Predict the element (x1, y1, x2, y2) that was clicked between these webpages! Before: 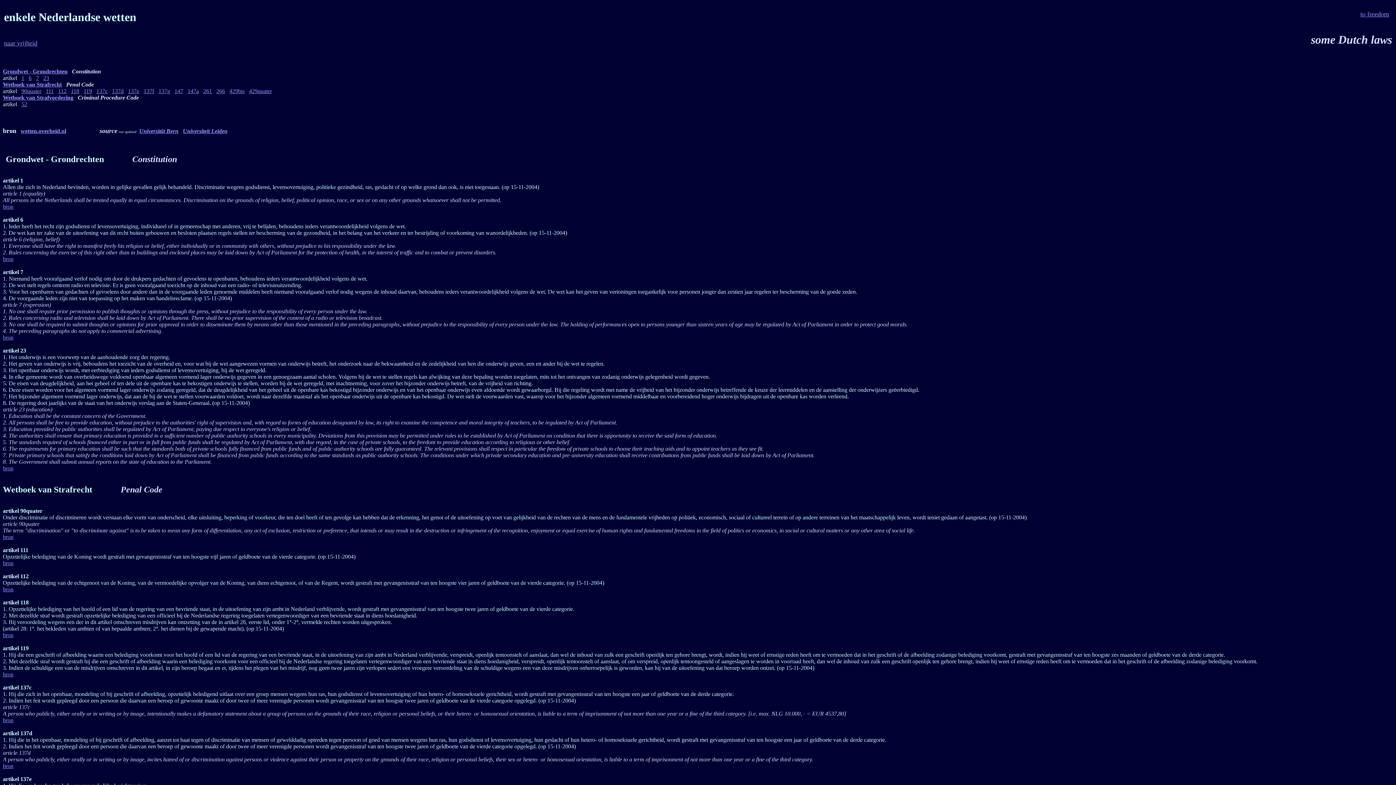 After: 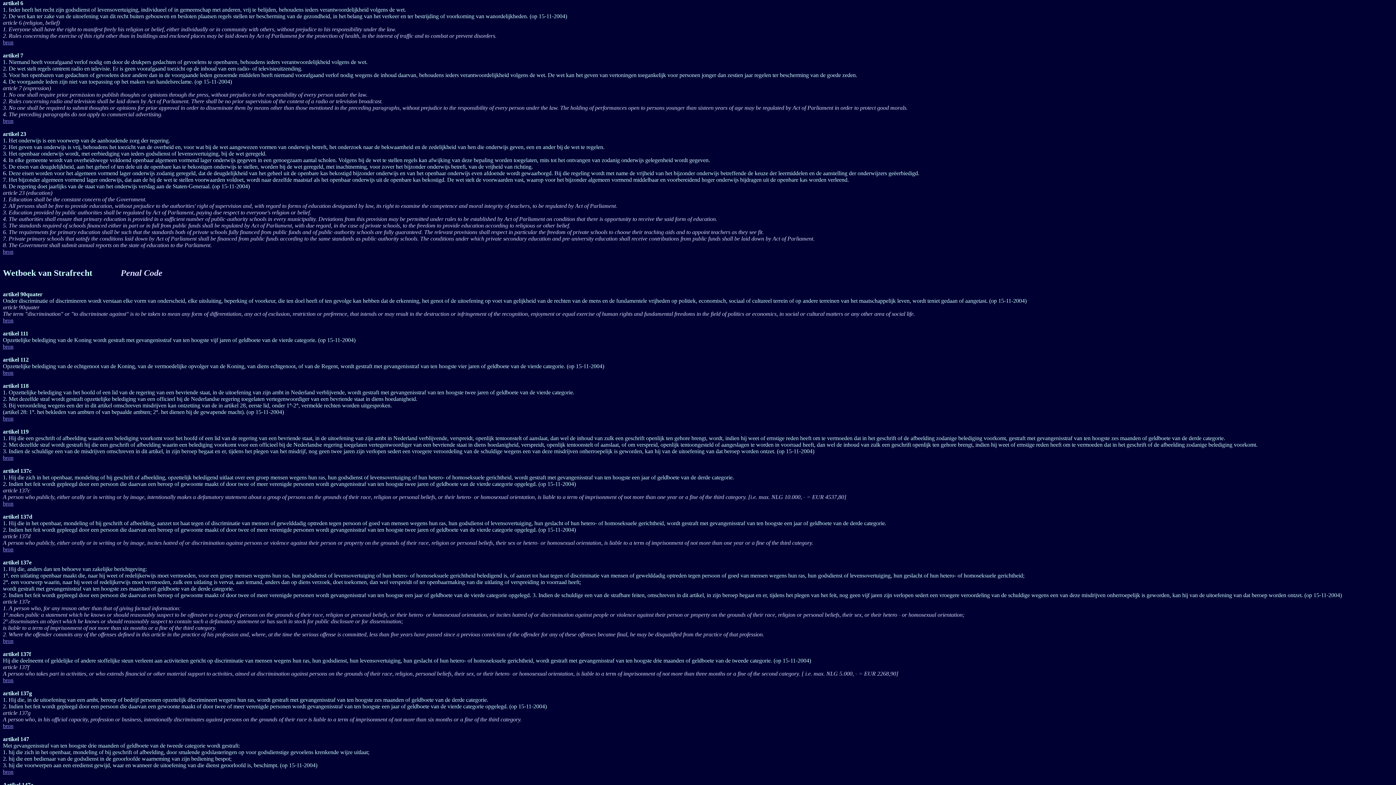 Action: bbox: (28, 74, 31, 81) label: 6